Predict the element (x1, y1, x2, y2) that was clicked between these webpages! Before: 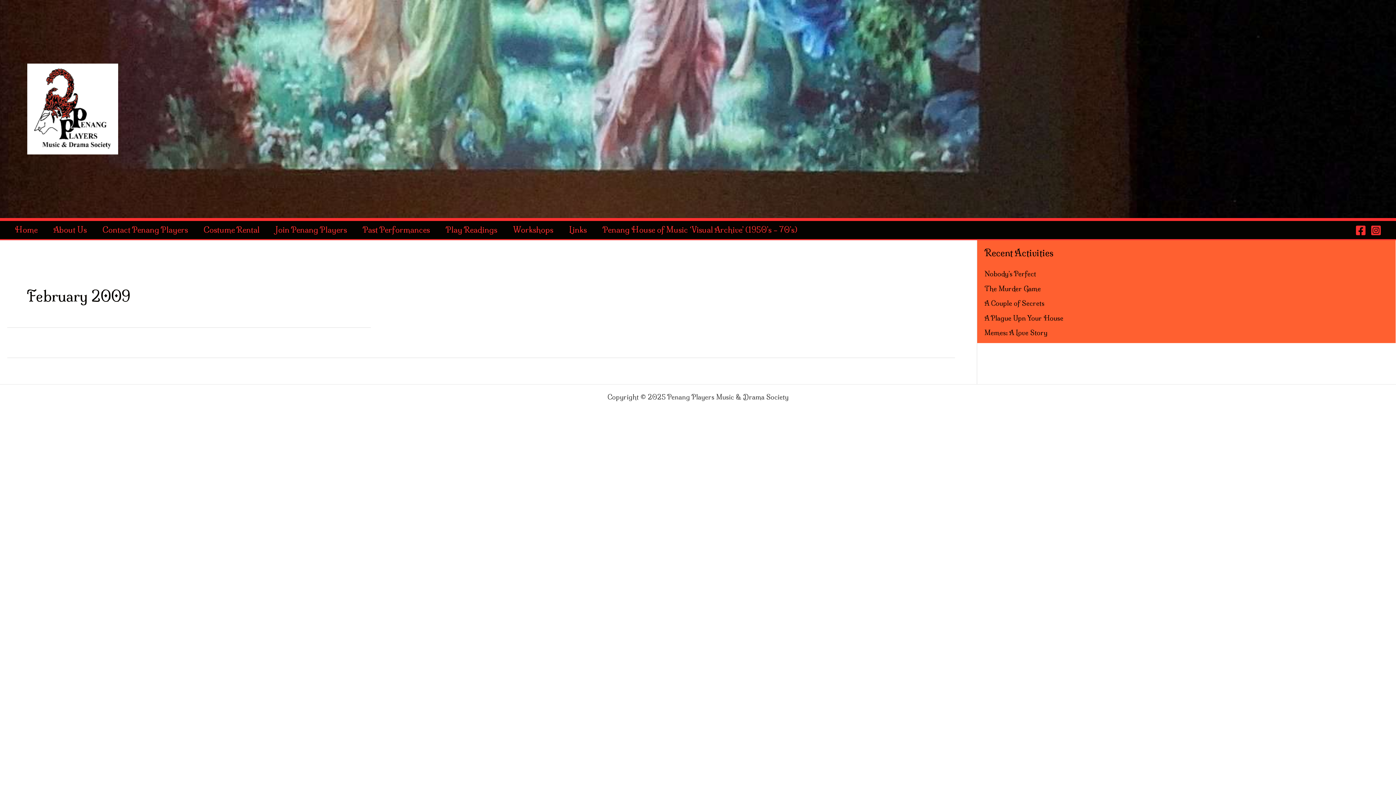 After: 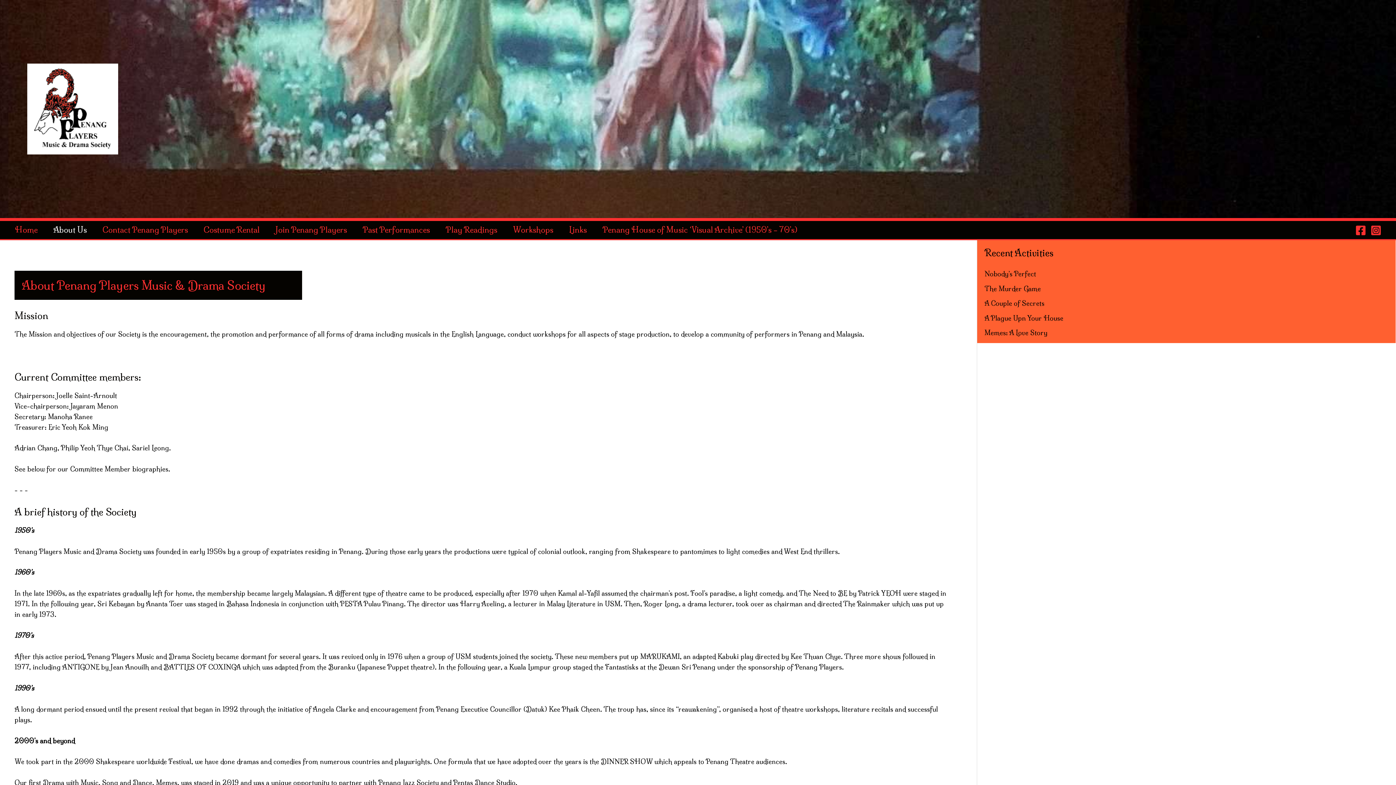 Action: label: About Us bbox: (45, 221, 94, 239)